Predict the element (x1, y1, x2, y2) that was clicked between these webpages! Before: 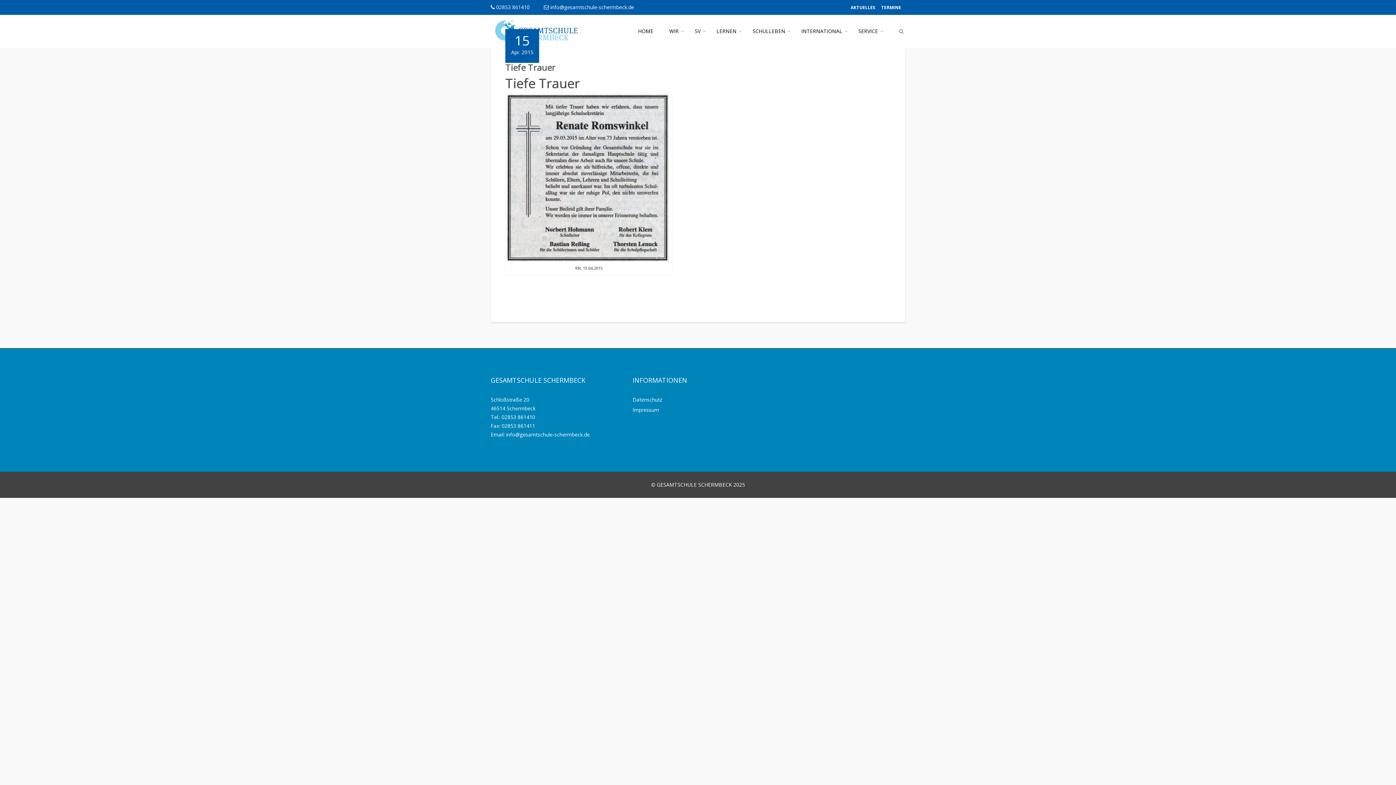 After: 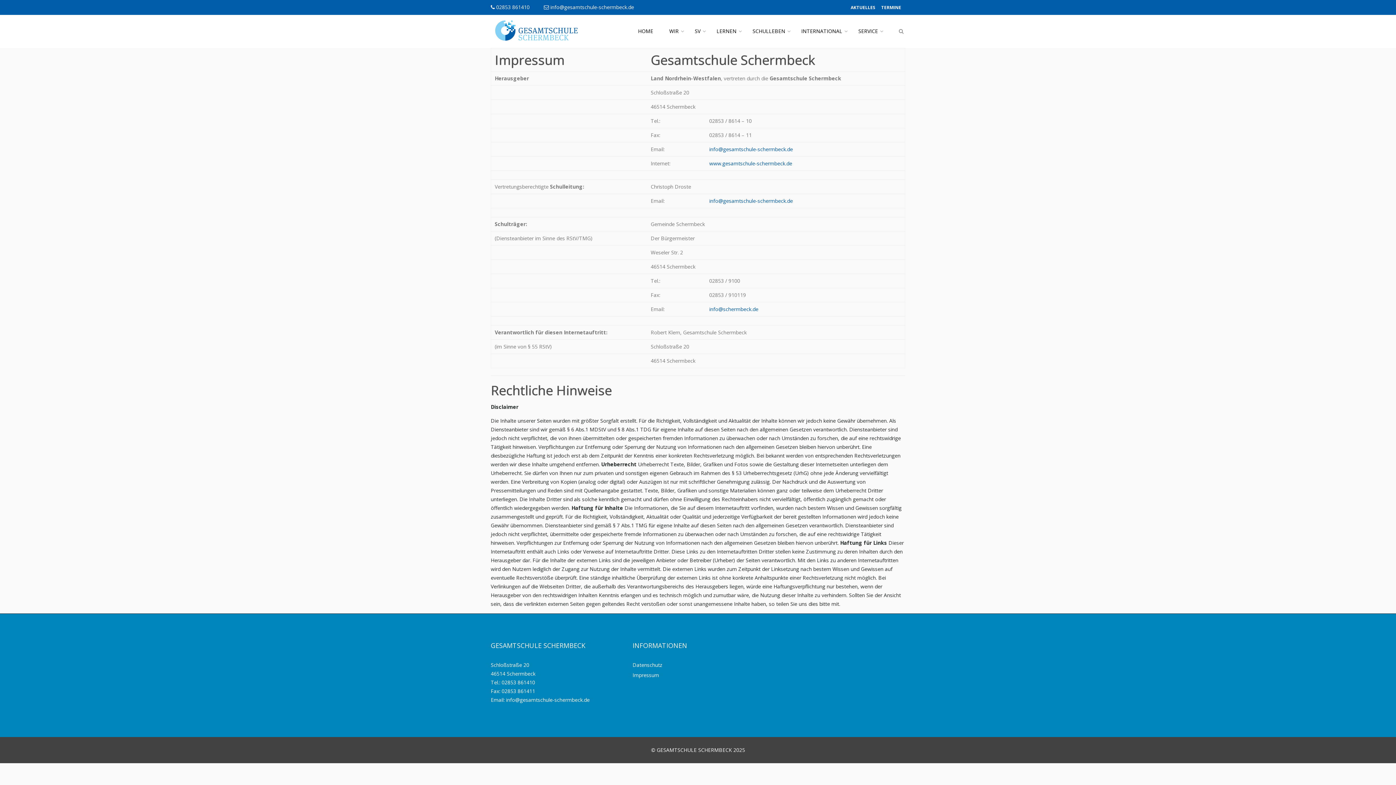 Action: label: Impressum bbox: (632, 405, 659, 414)